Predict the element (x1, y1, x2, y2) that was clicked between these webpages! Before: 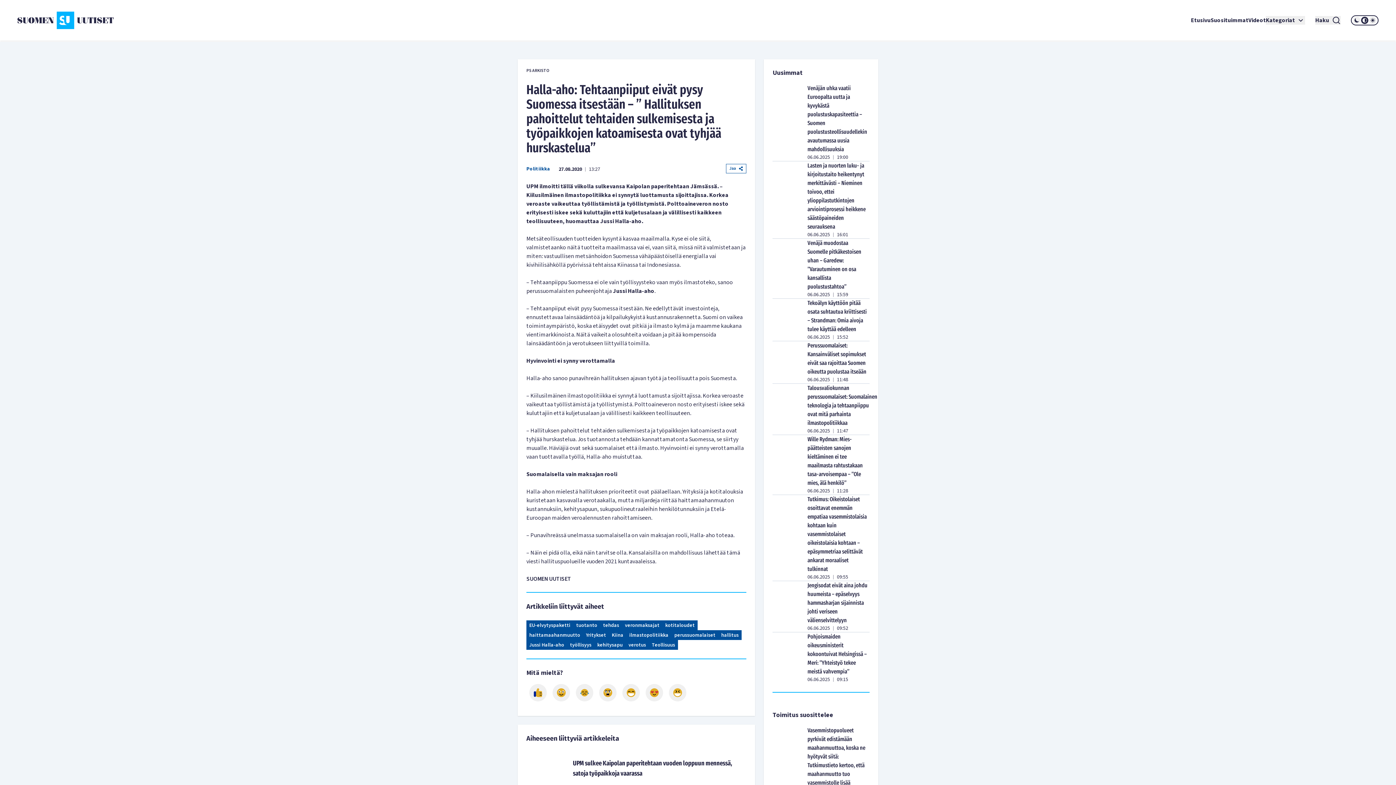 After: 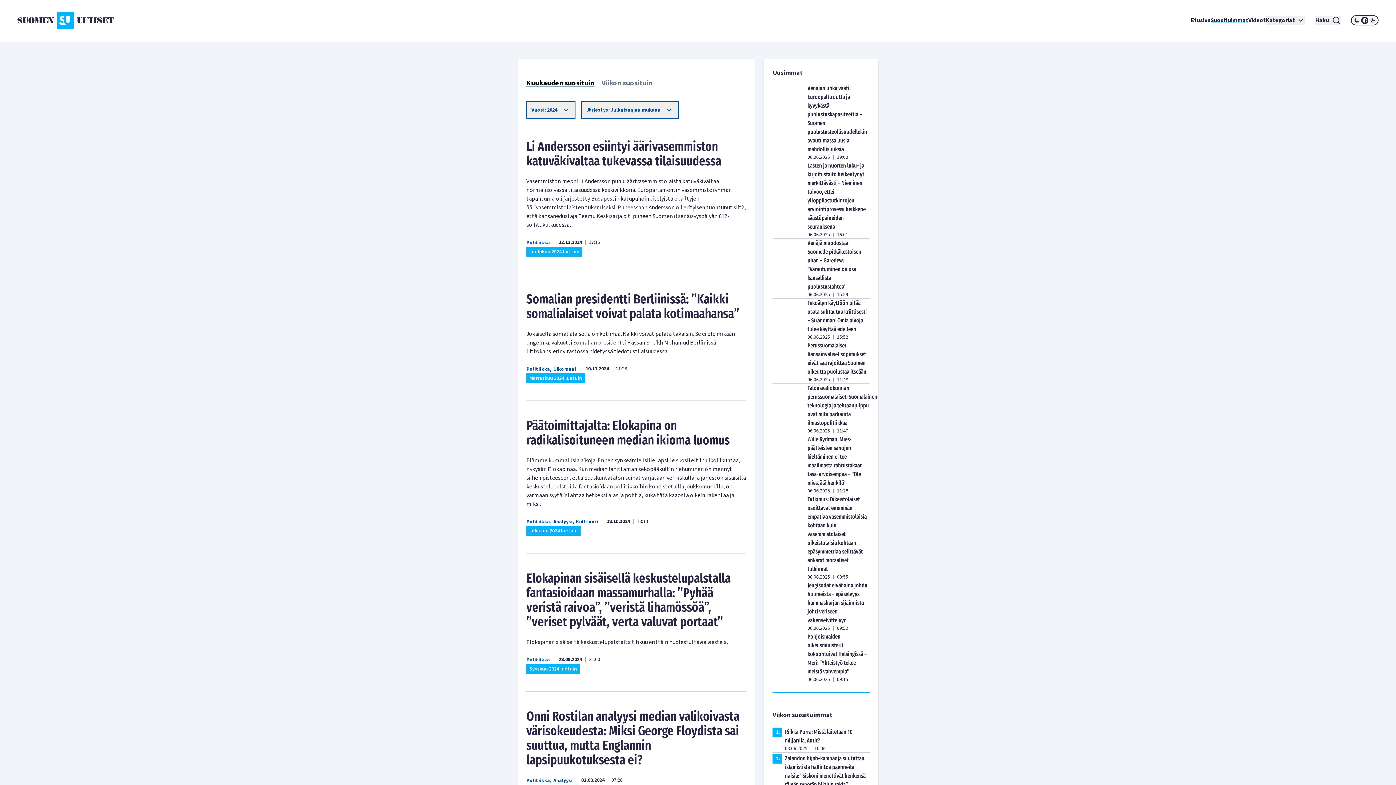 Action: label: Suosituimmat bbox: (1210, 16, 1248, 24)